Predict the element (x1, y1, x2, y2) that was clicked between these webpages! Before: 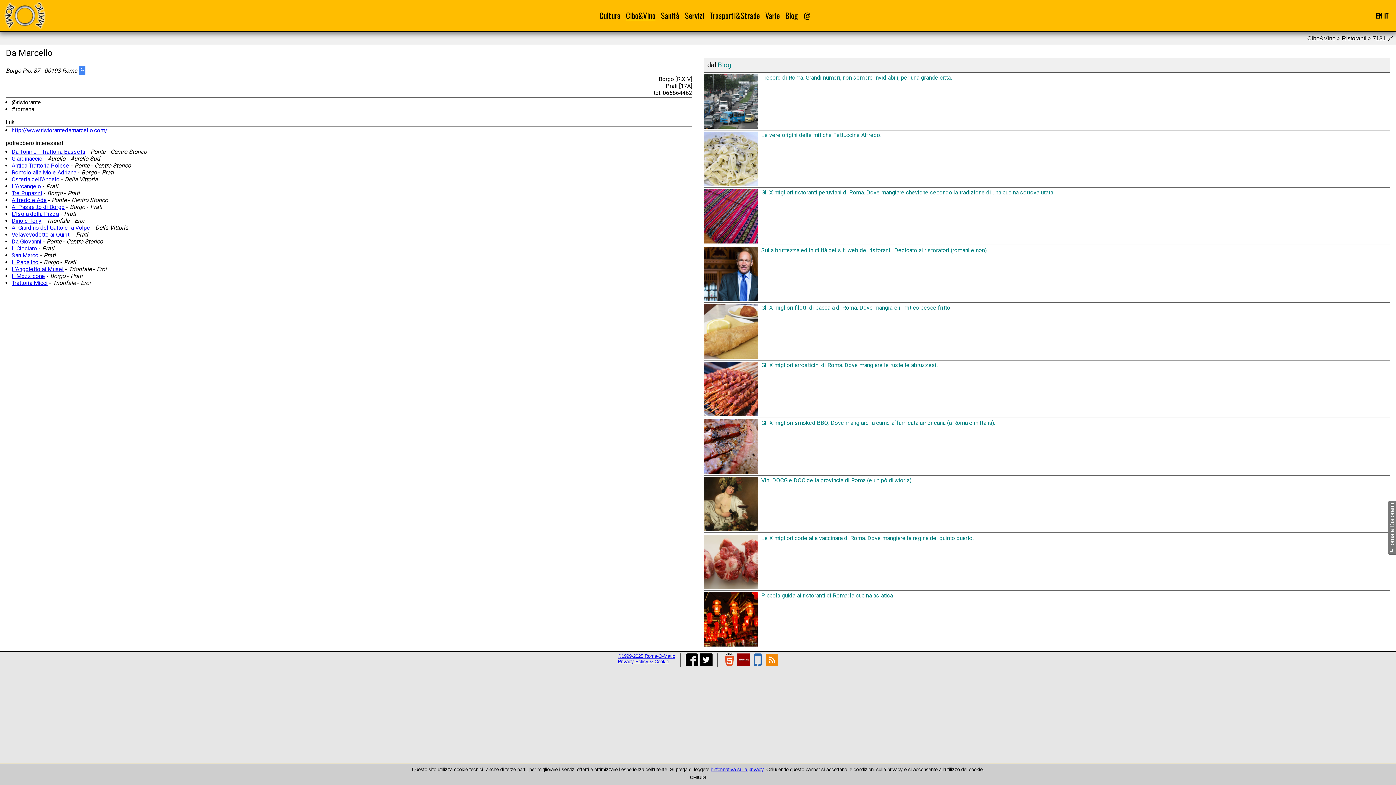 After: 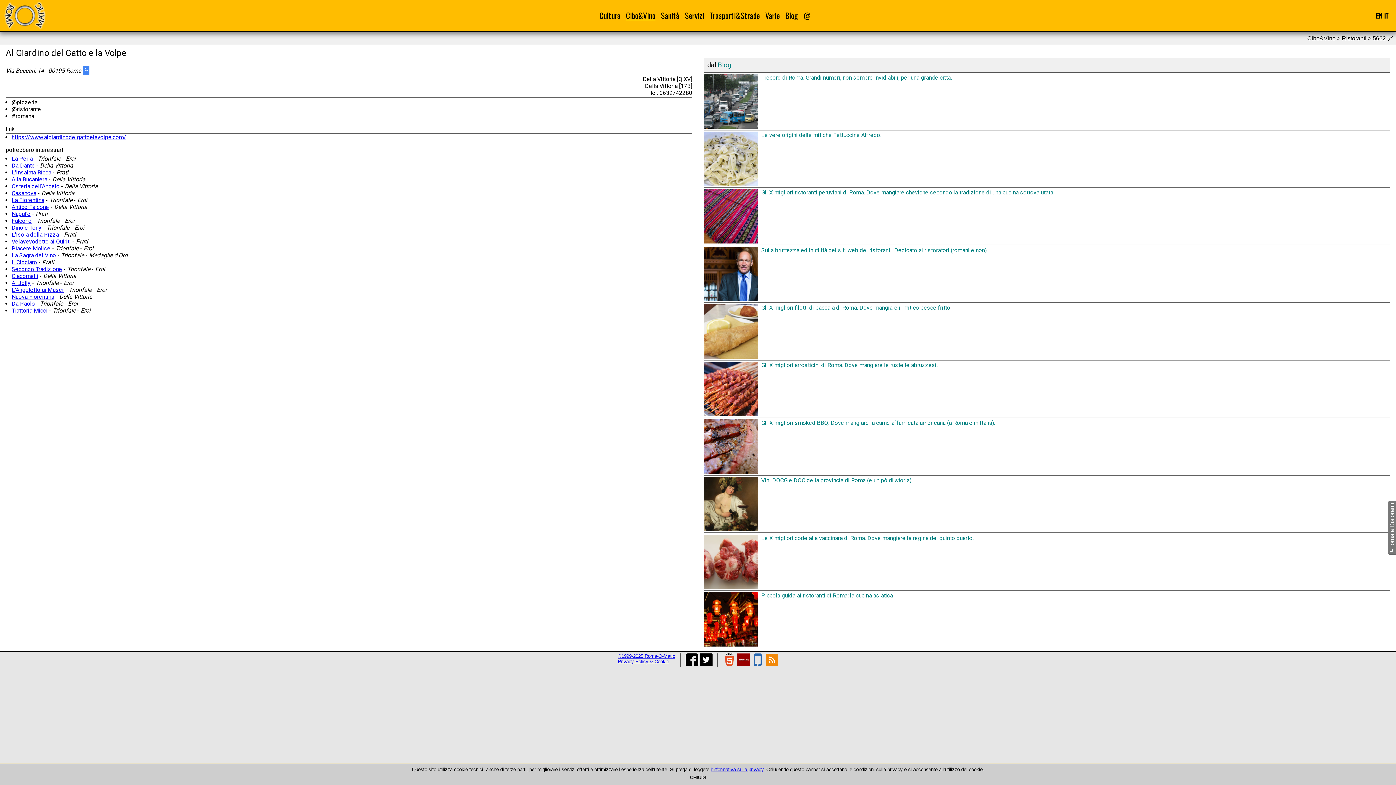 Action: label: Al Giardino del Gatto e la Volpe bbox: (11, 224, 90, 231)